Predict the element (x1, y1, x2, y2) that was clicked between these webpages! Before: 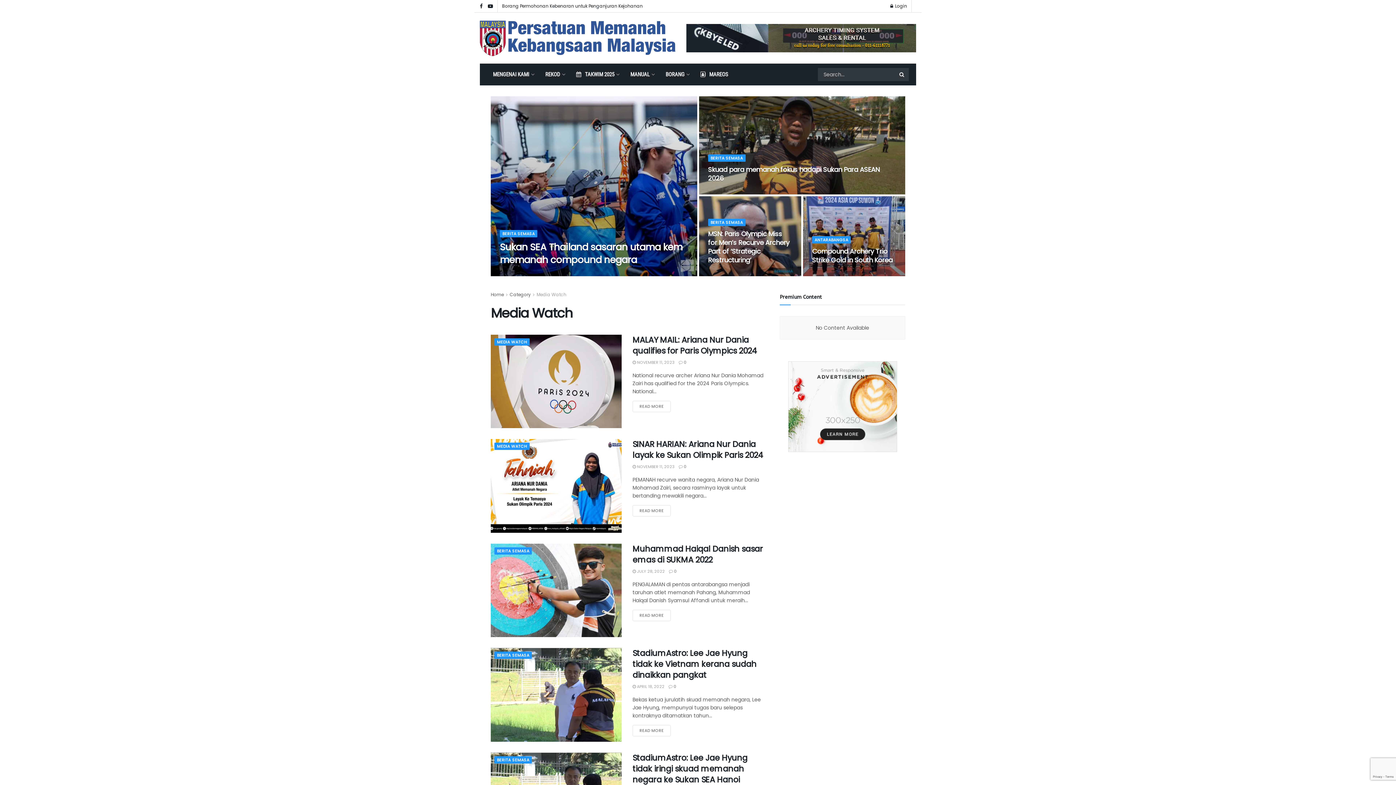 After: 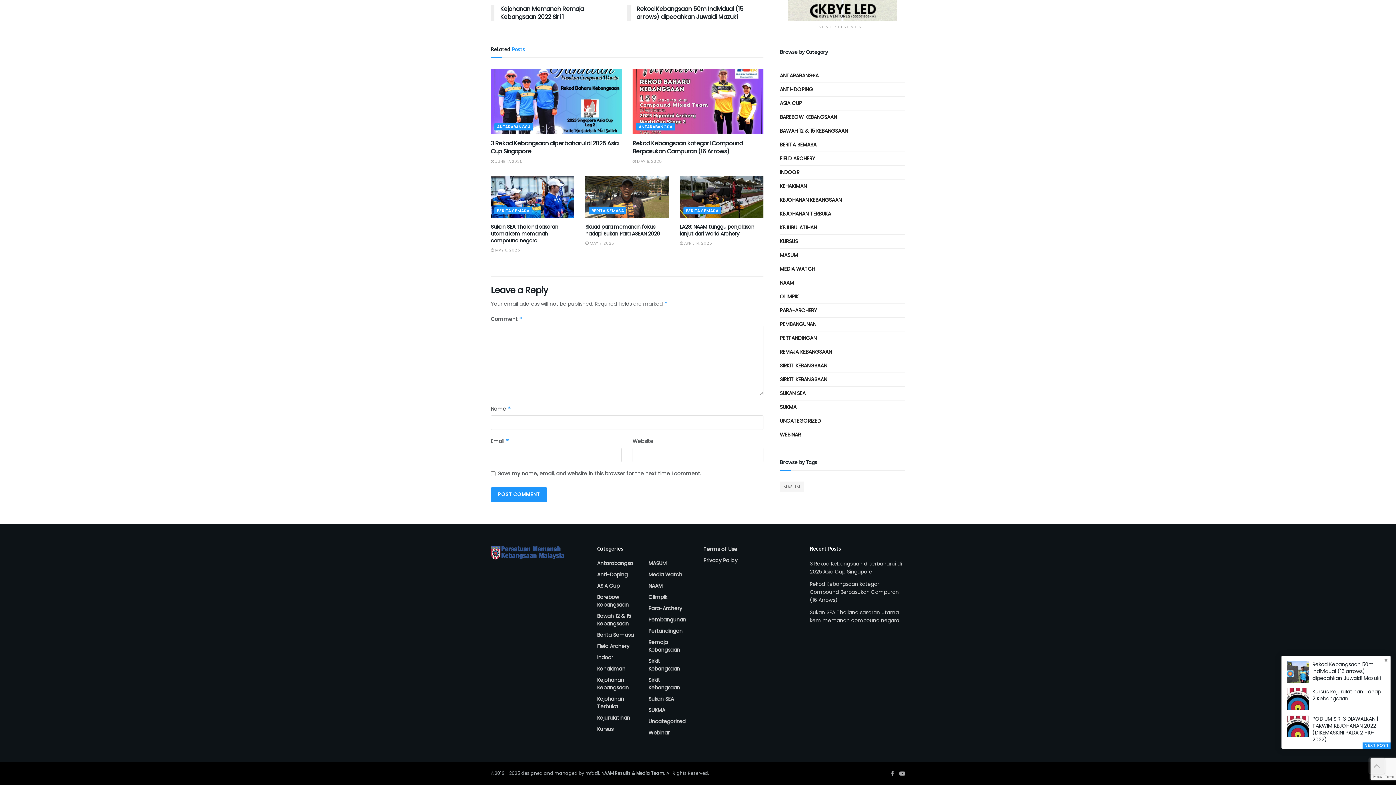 Action: bbox: (669, 568, 677, 574) label:  0